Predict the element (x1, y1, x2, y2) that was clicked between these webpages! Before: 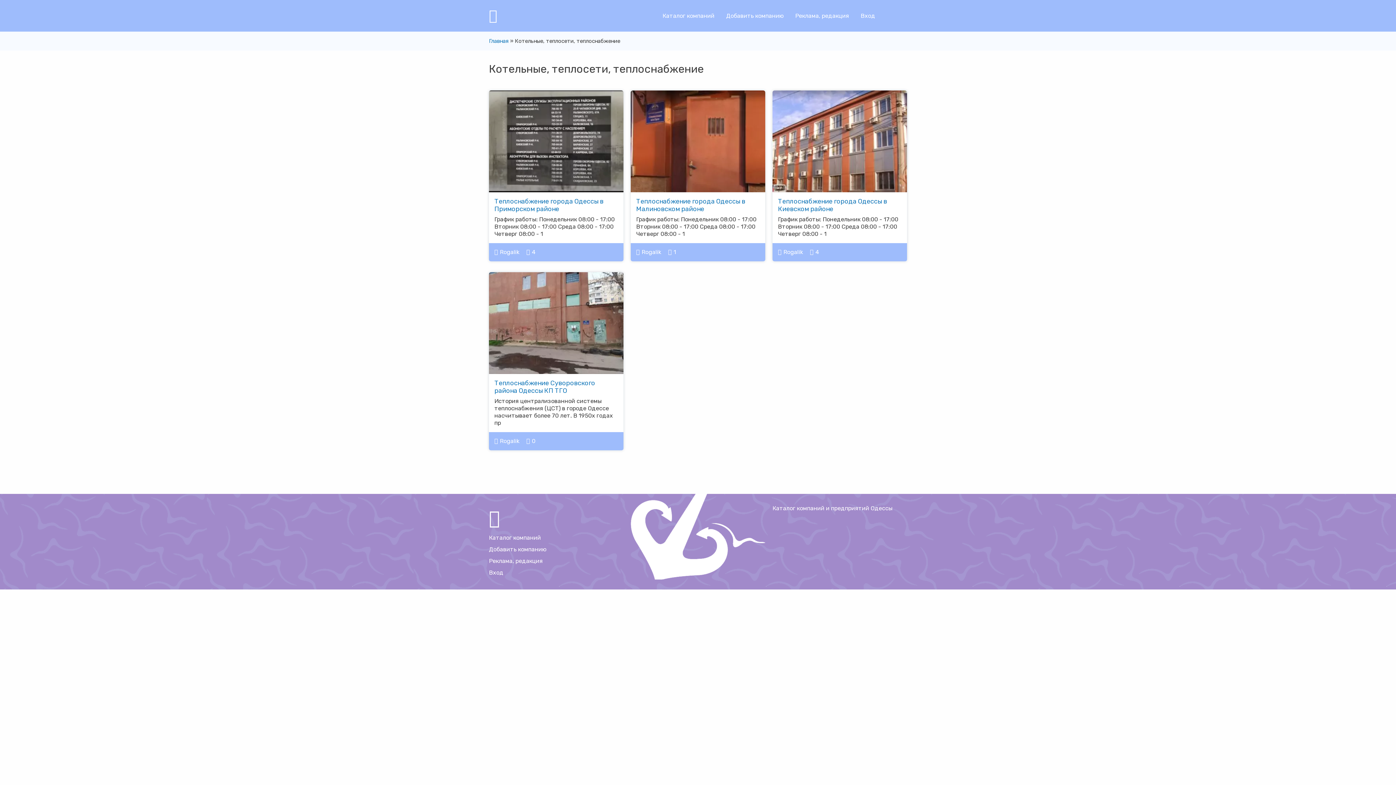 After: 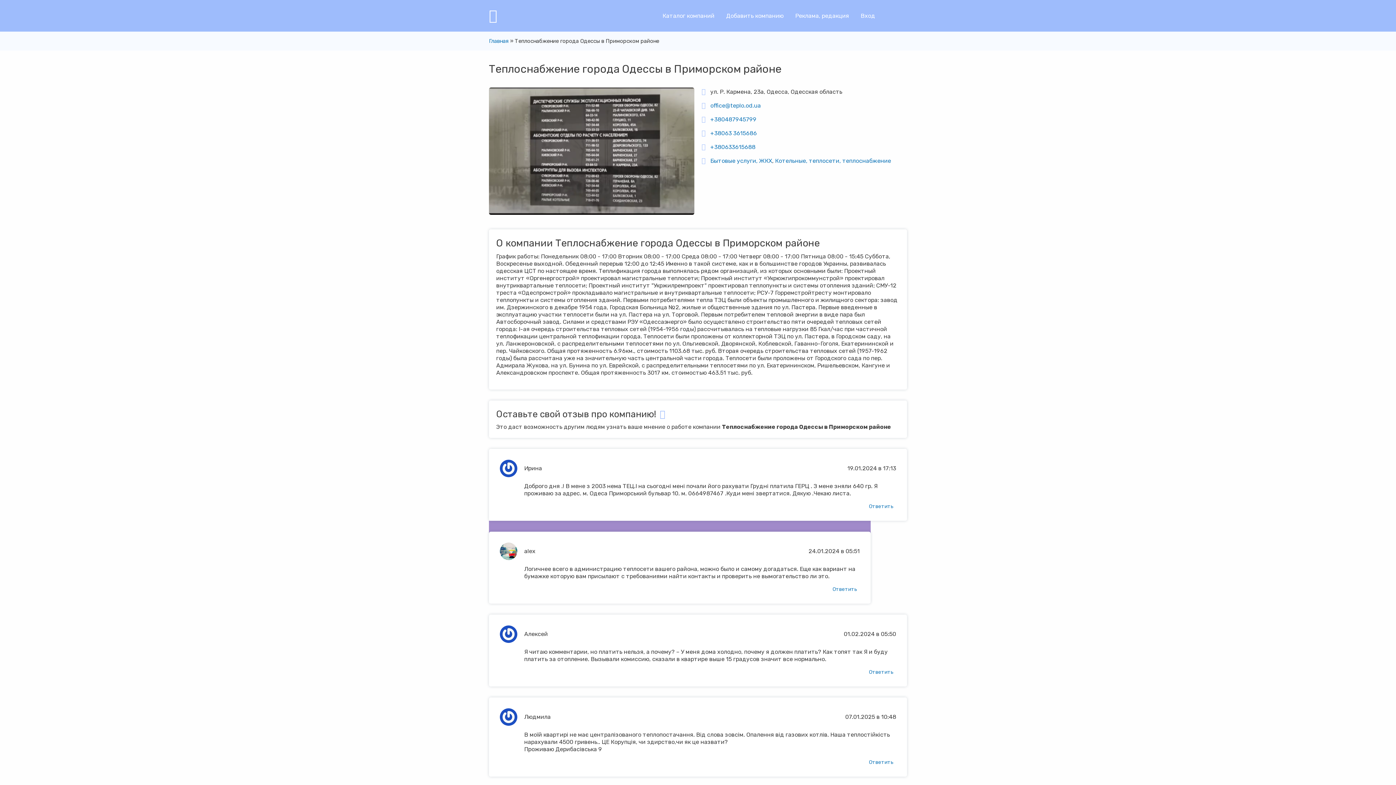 Action: bbox: (489, 137, 623, 144)